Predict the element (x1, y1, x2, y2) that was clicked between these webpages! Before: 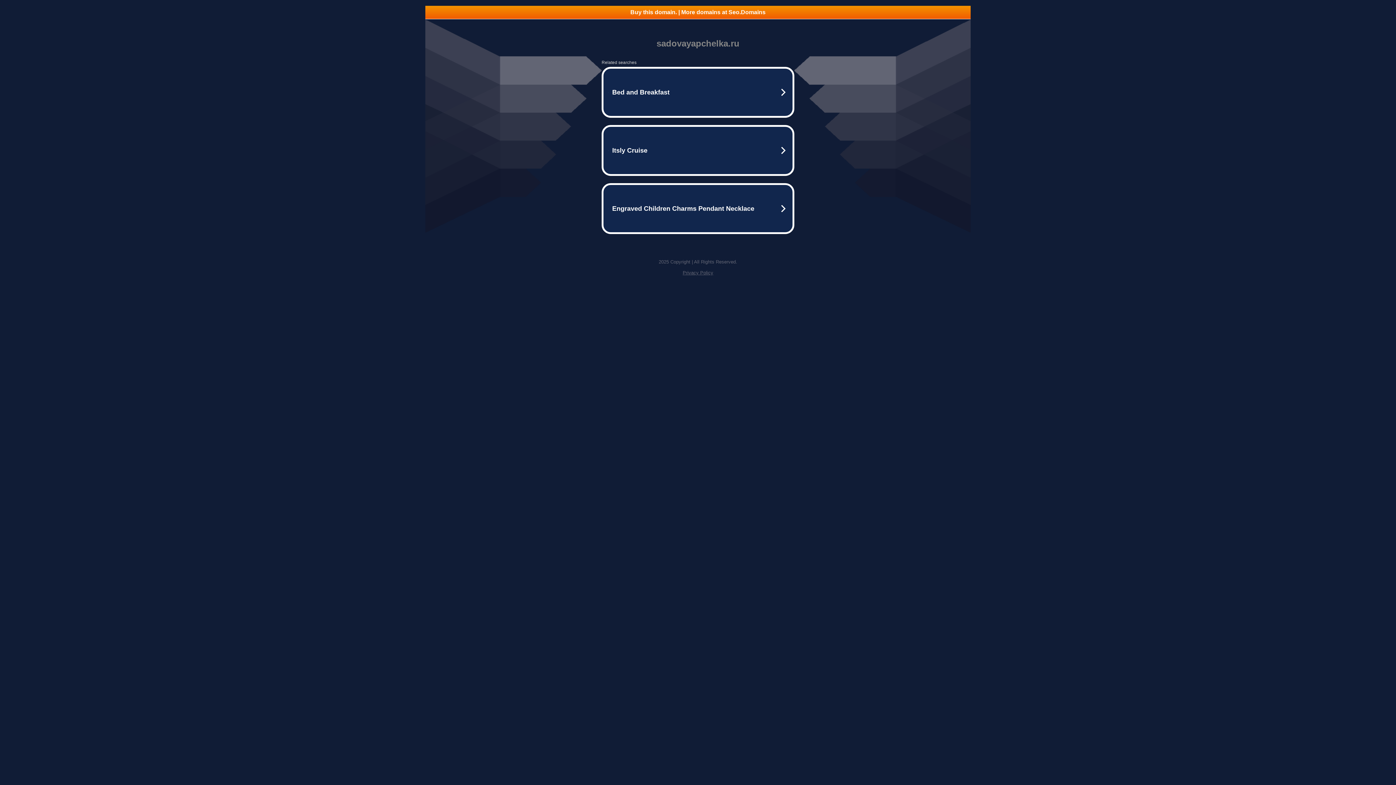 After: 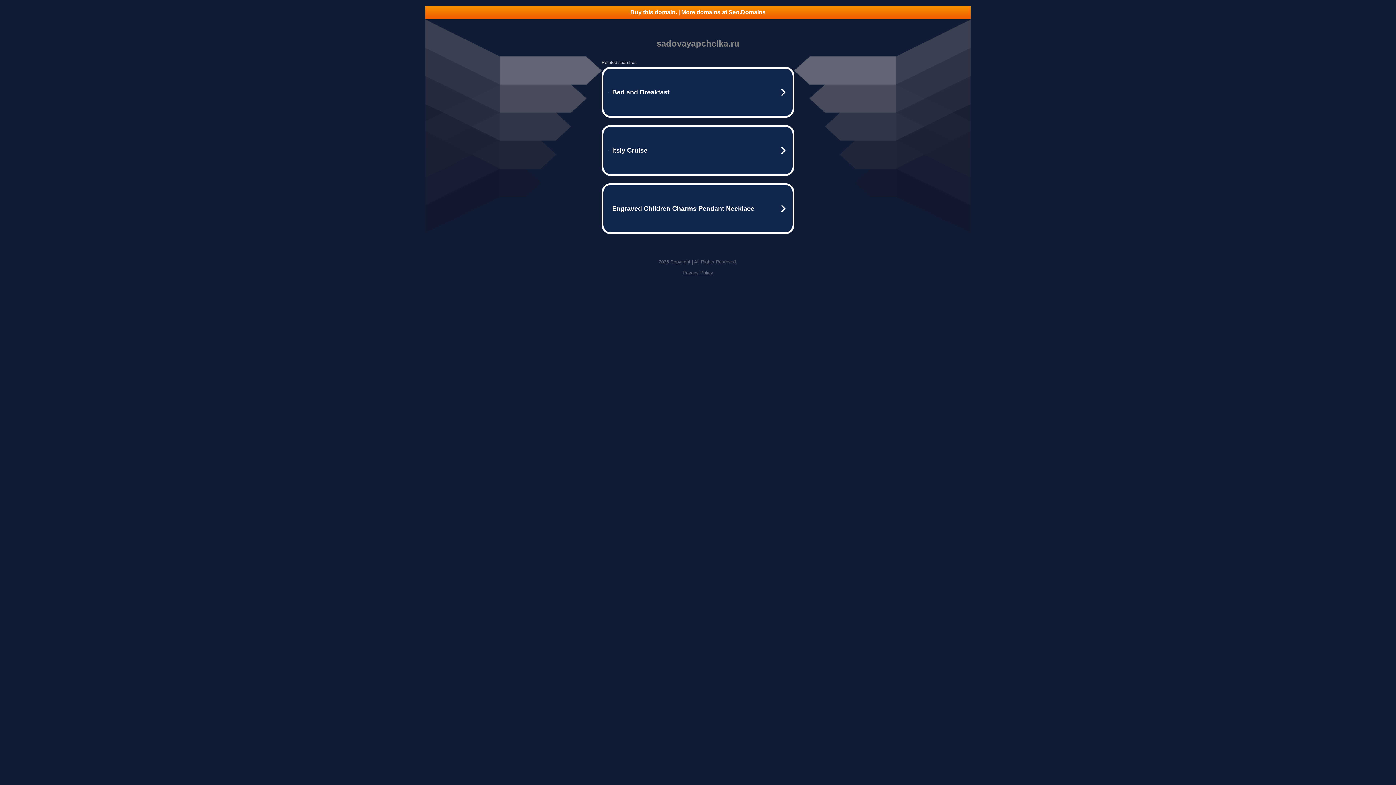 Action: bbox: (682, 270, 713, 275) label: Privacy Policy